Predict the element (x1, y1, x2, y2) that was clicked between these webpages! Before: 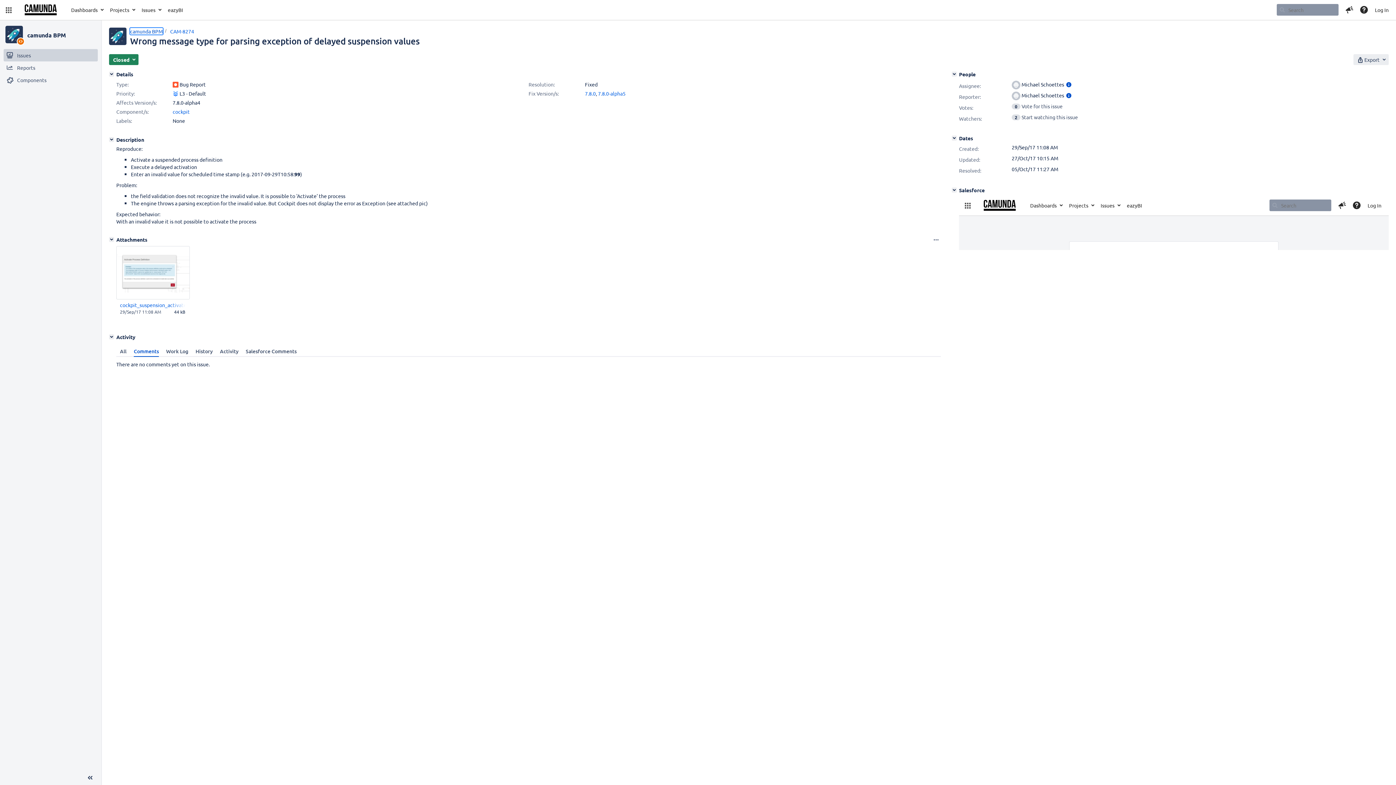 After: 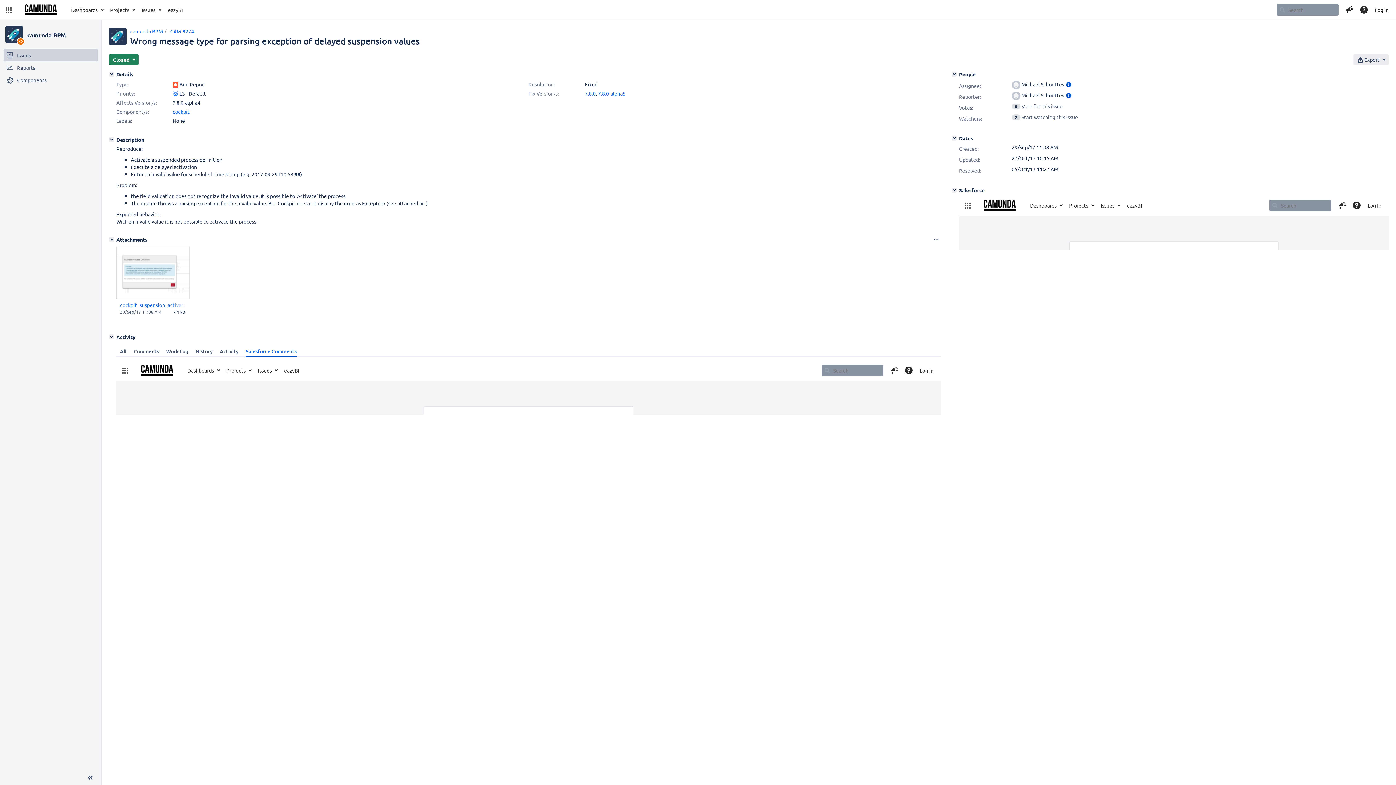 Action: bbox: (242, 346, 300, 357) label: Salesforce Comments